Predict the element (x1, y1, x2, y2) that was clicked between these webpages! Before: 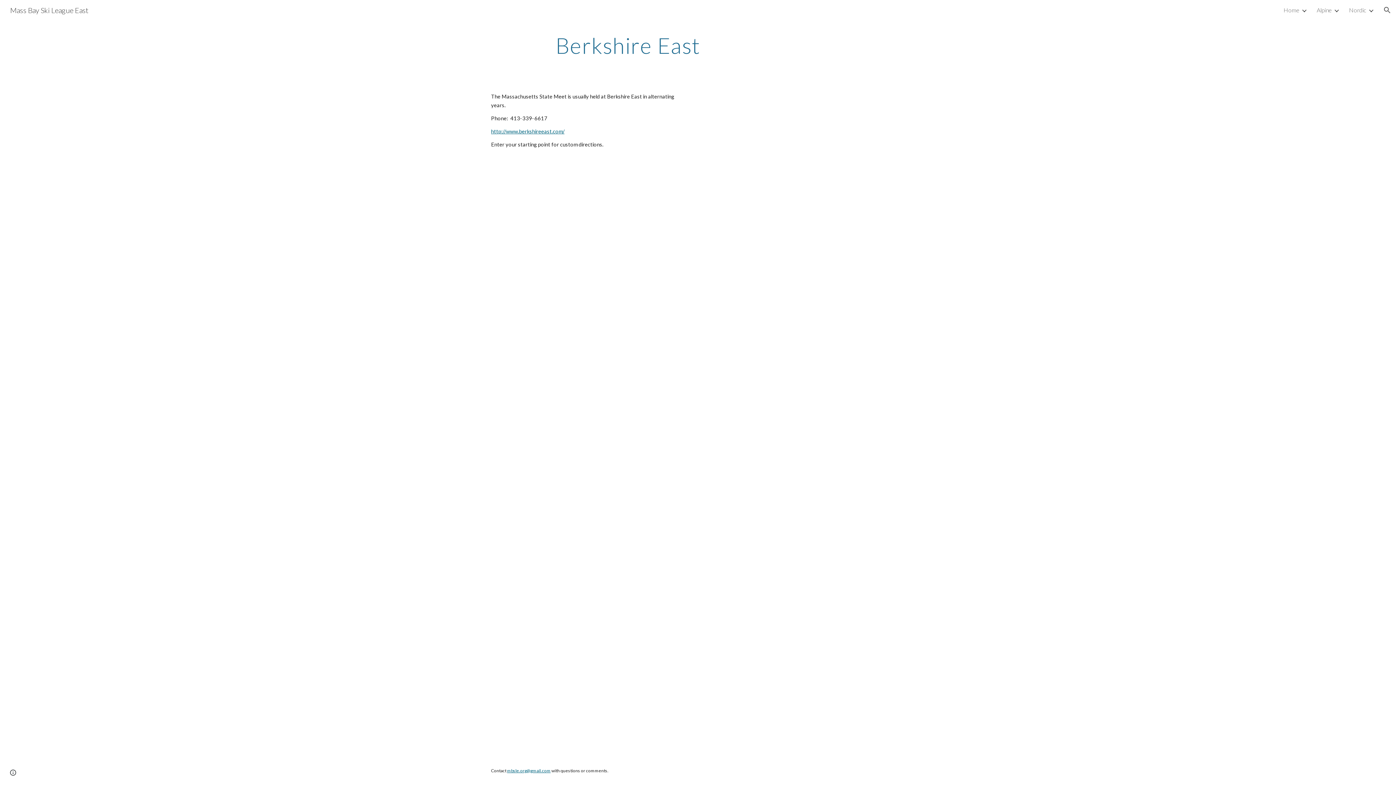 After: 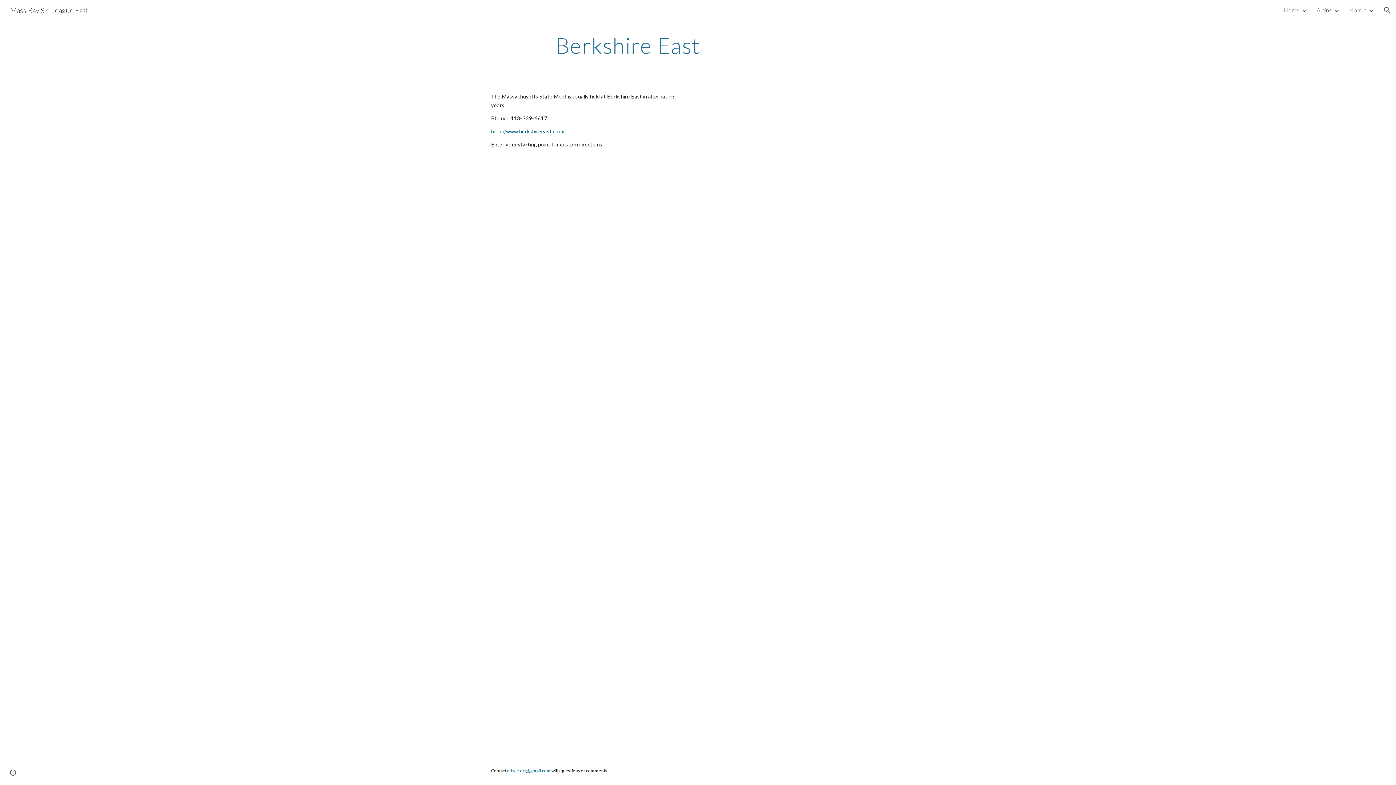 Action: label: mbsle.org@gmail.com bbox: (507, 768, 550, 773)